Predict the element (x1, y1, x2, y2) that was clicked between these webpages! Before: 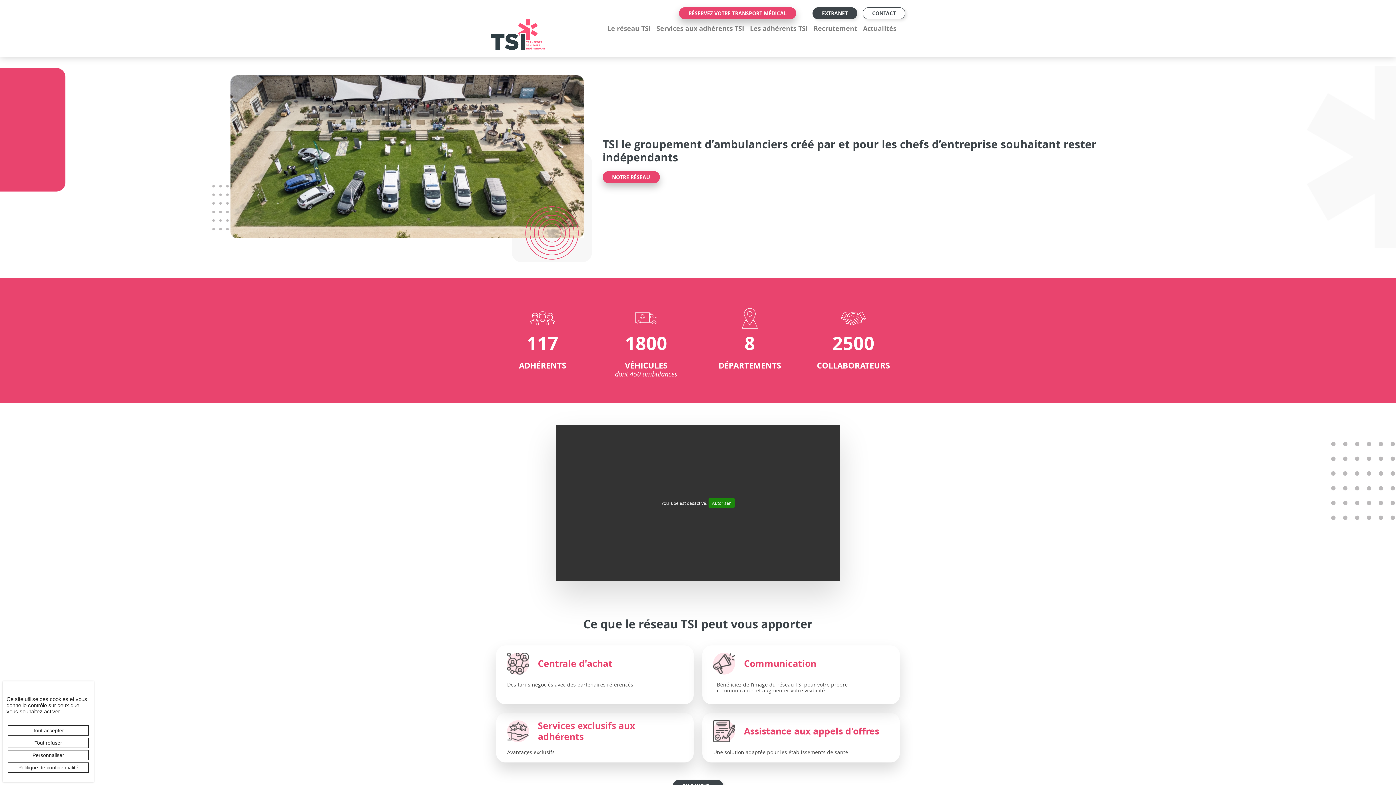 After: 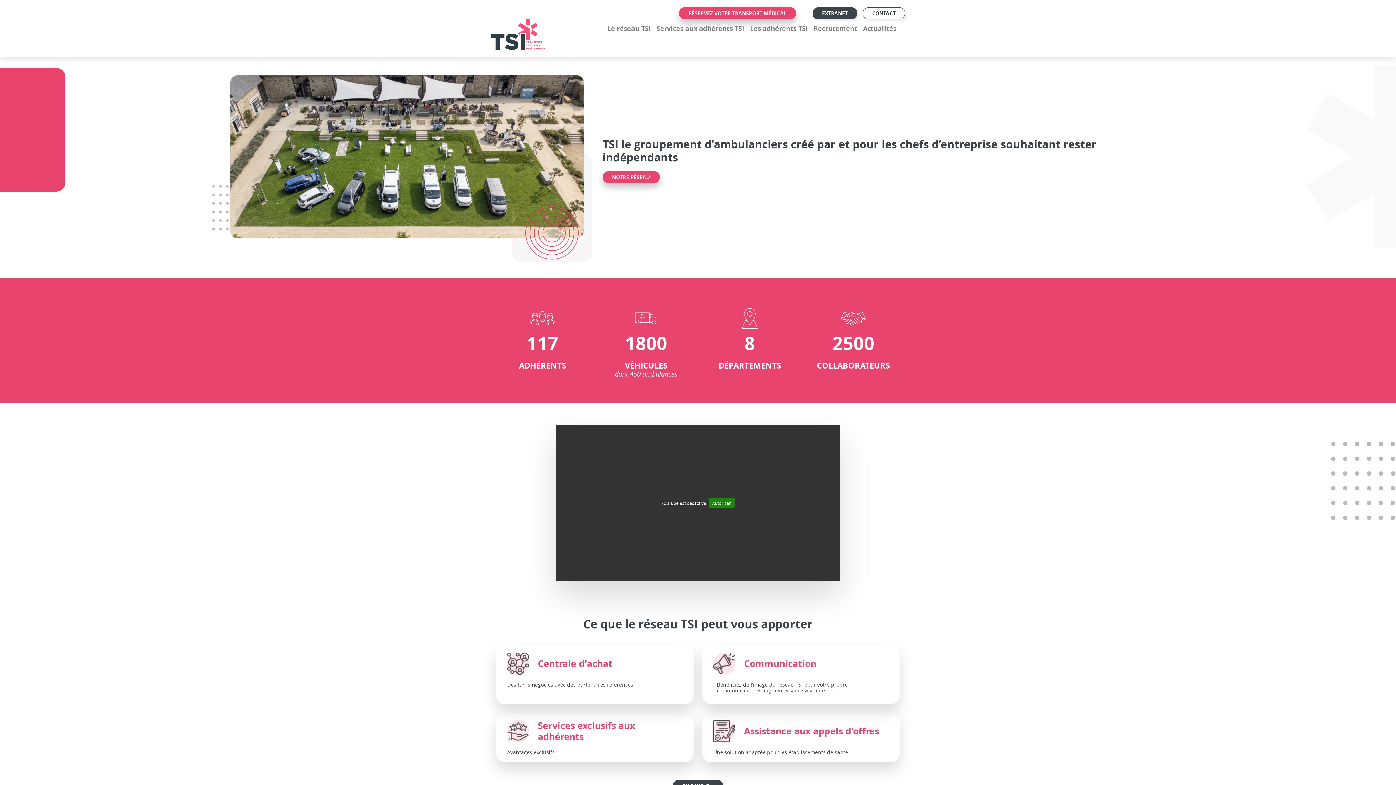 Action: bbox: (8, 738, 88, 748) label: Cookies : Tout refuser